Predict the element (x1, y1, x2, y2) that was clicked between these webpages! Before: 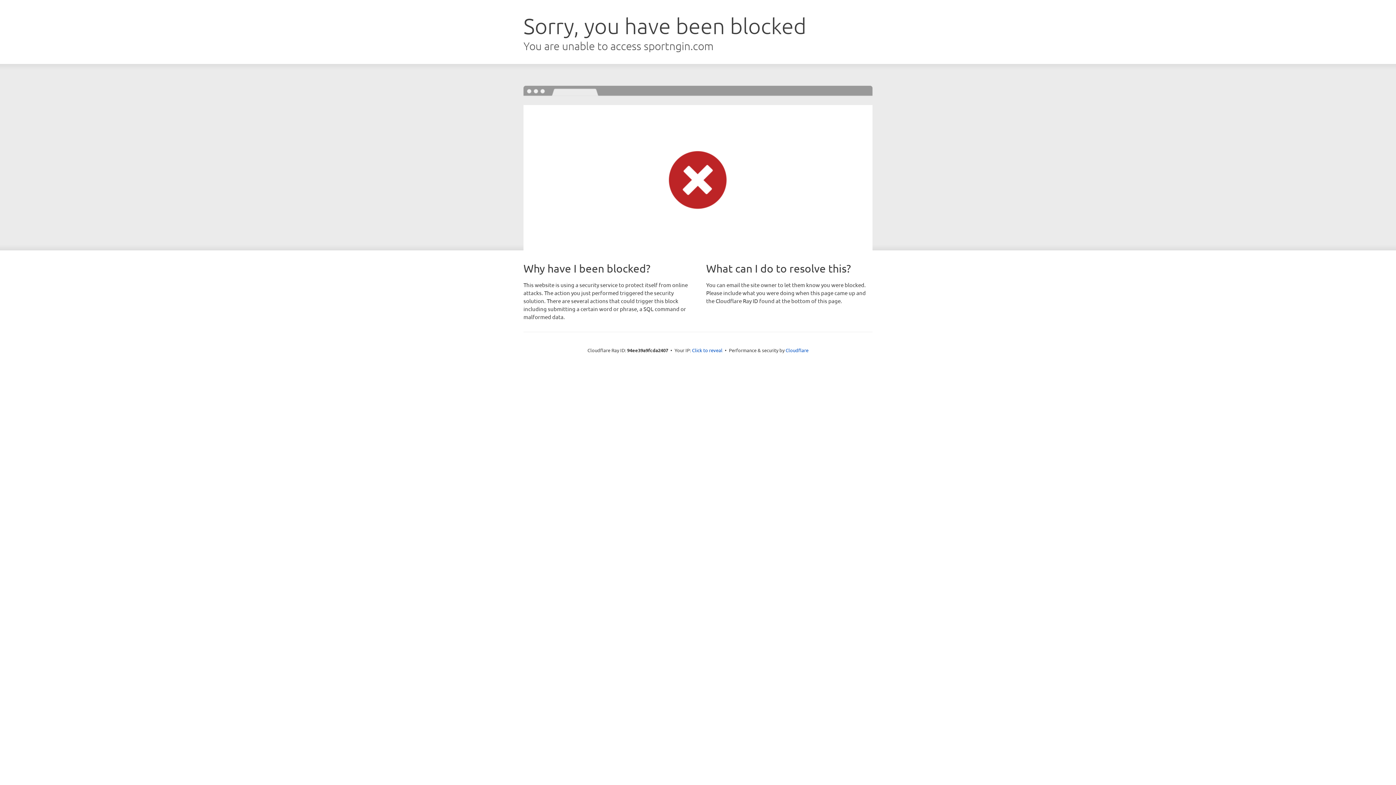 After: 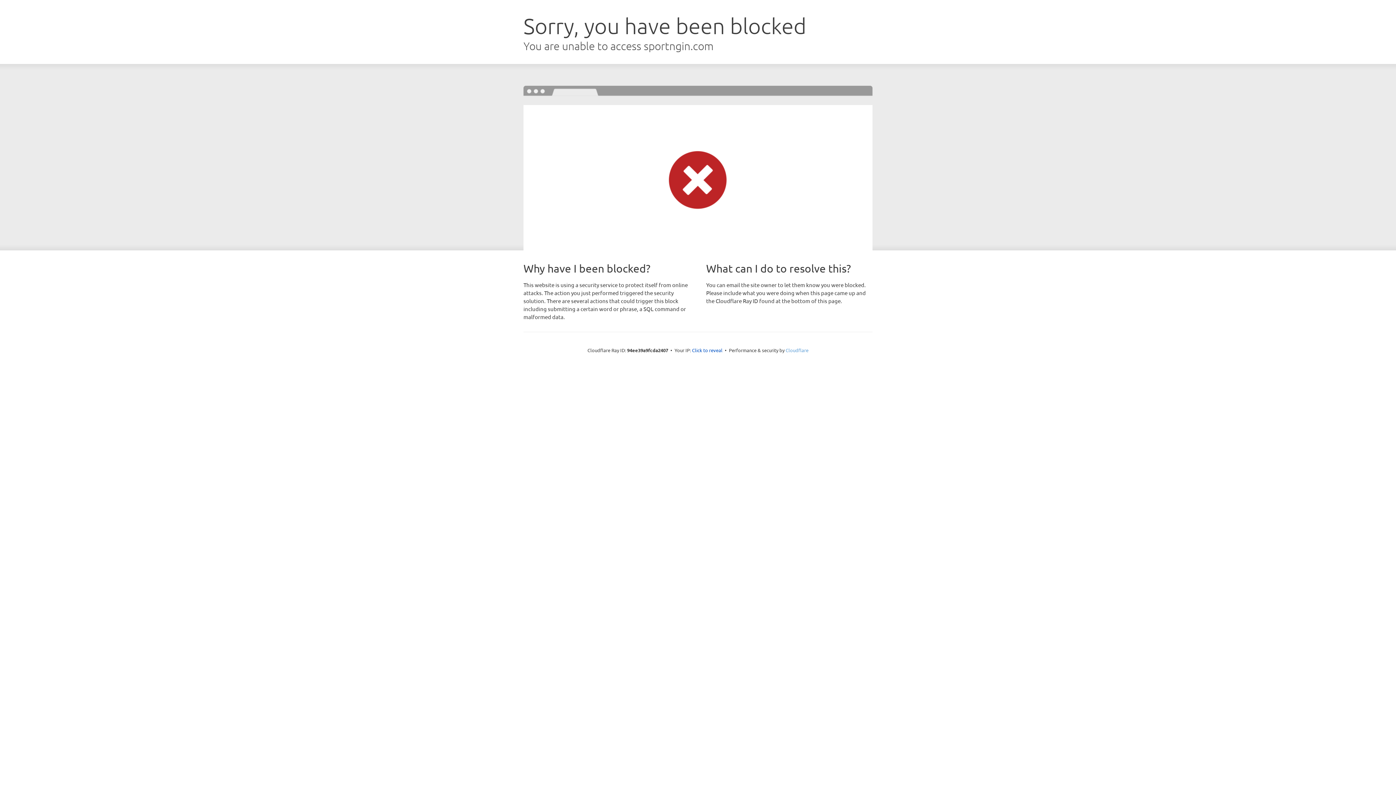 Action: label: Cloudflare bbox: (785, 347, 808, 353)